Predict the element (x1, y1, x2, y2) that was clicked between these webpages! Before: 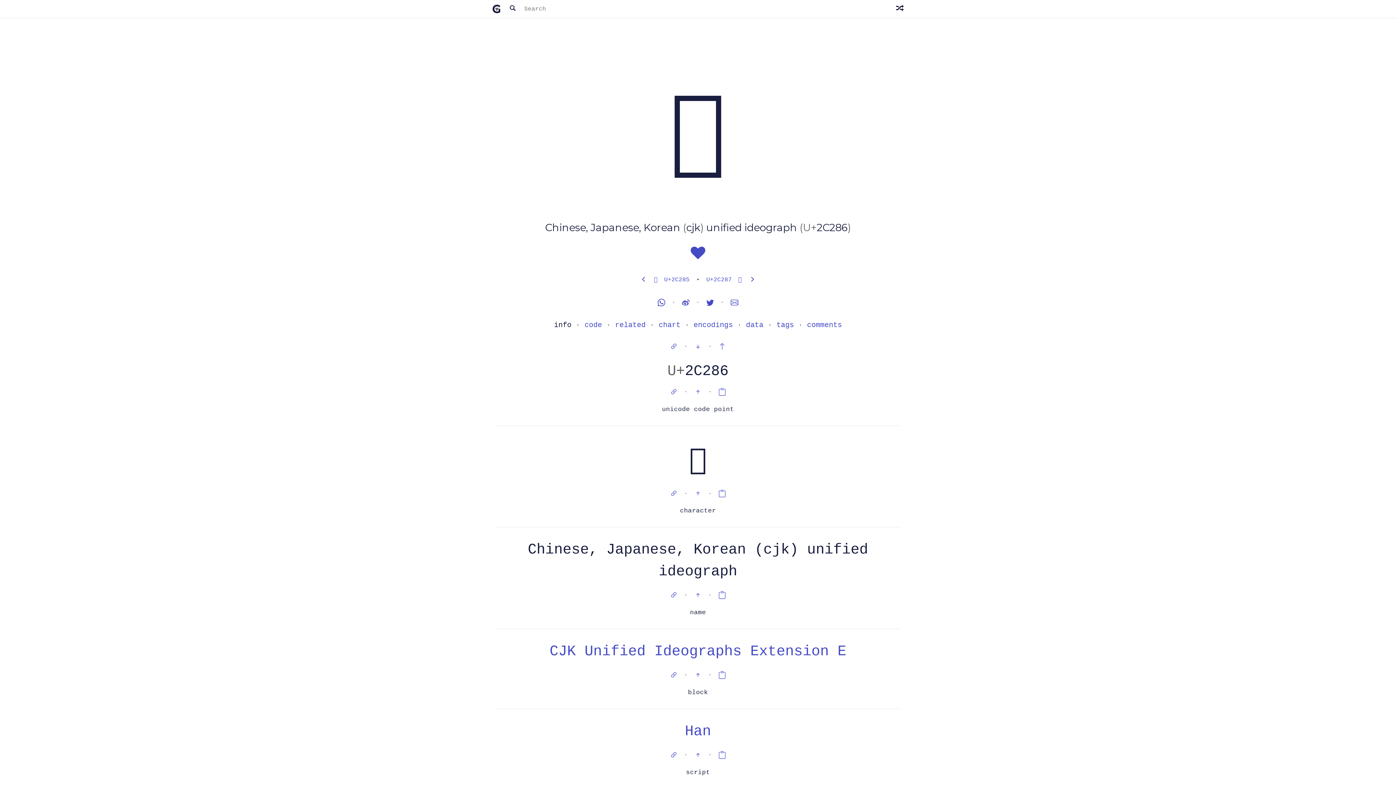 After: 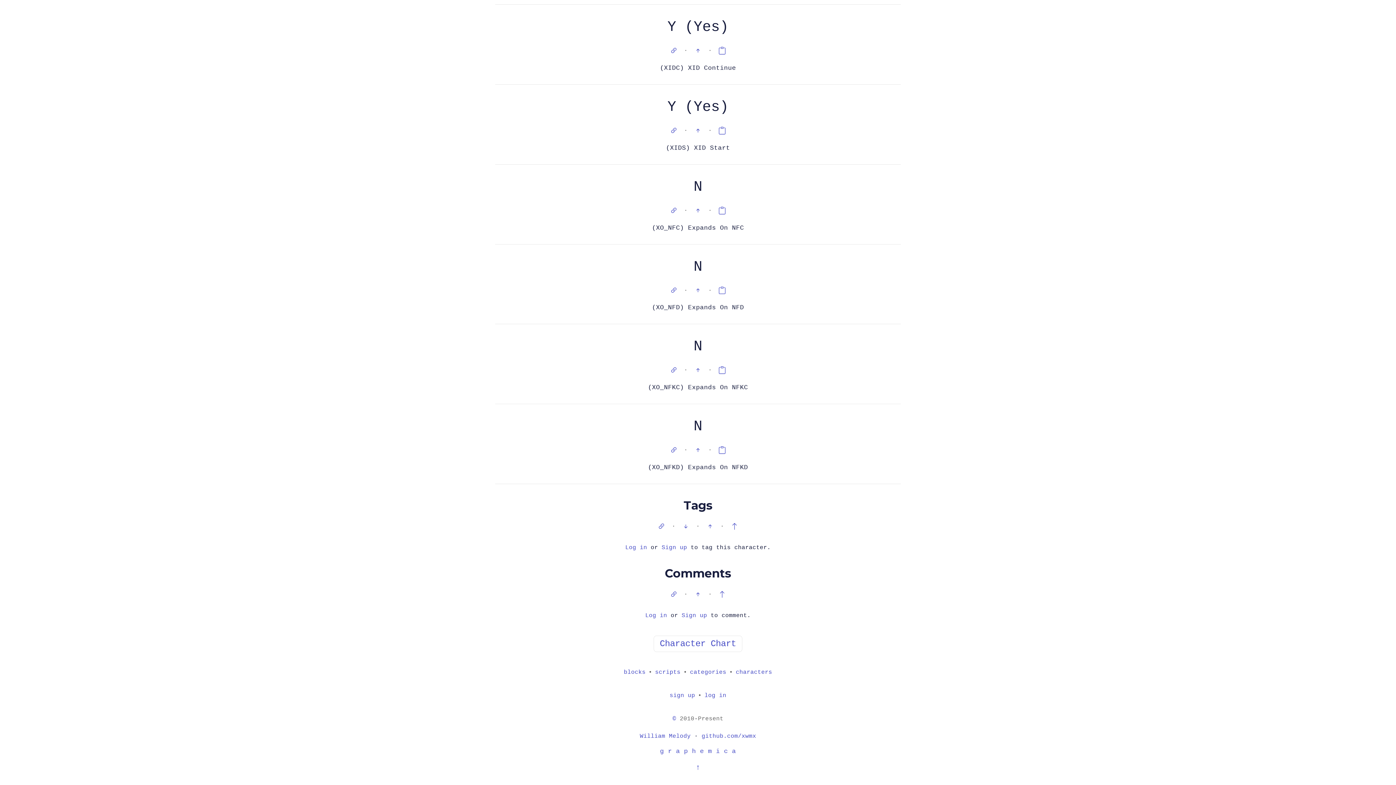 Action: bbox: (807, 321, 842, 329) label: comments